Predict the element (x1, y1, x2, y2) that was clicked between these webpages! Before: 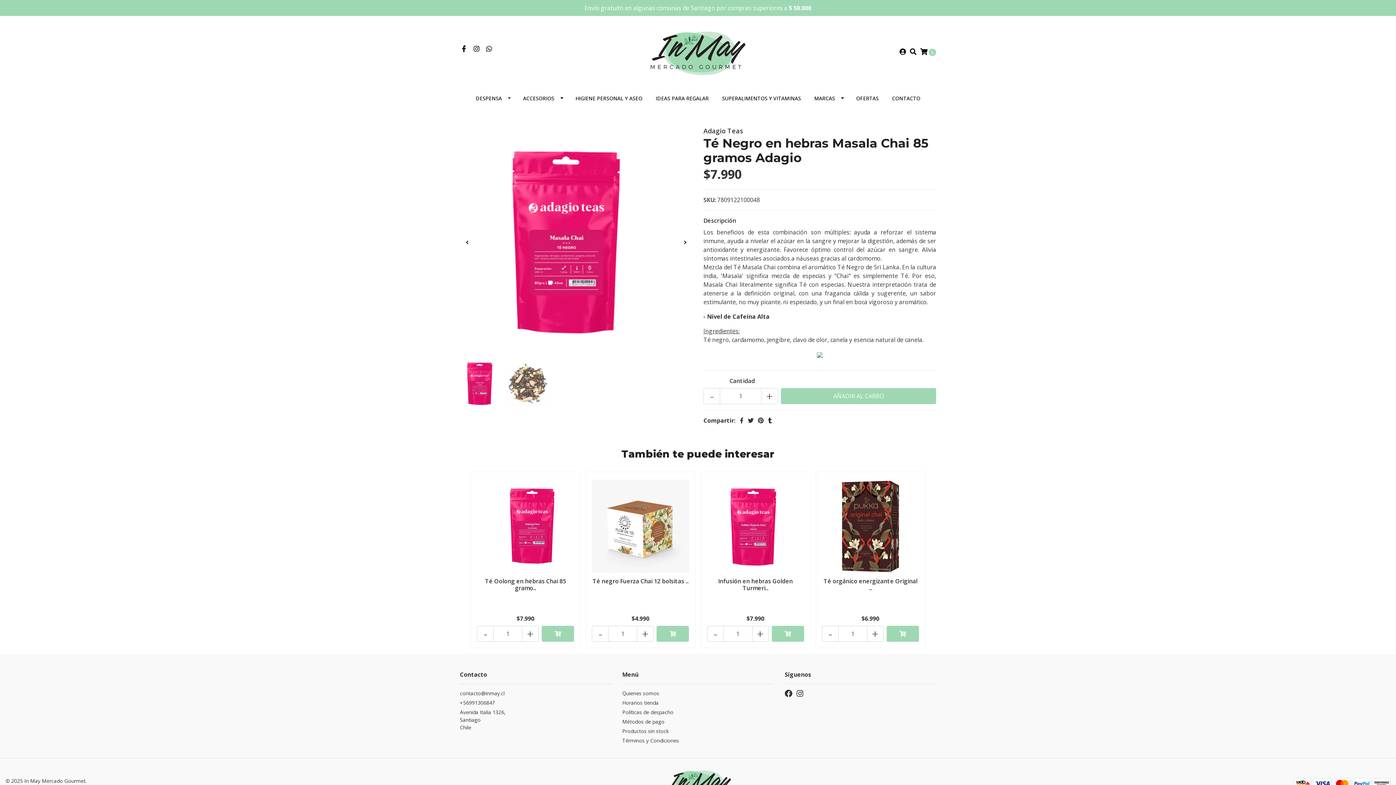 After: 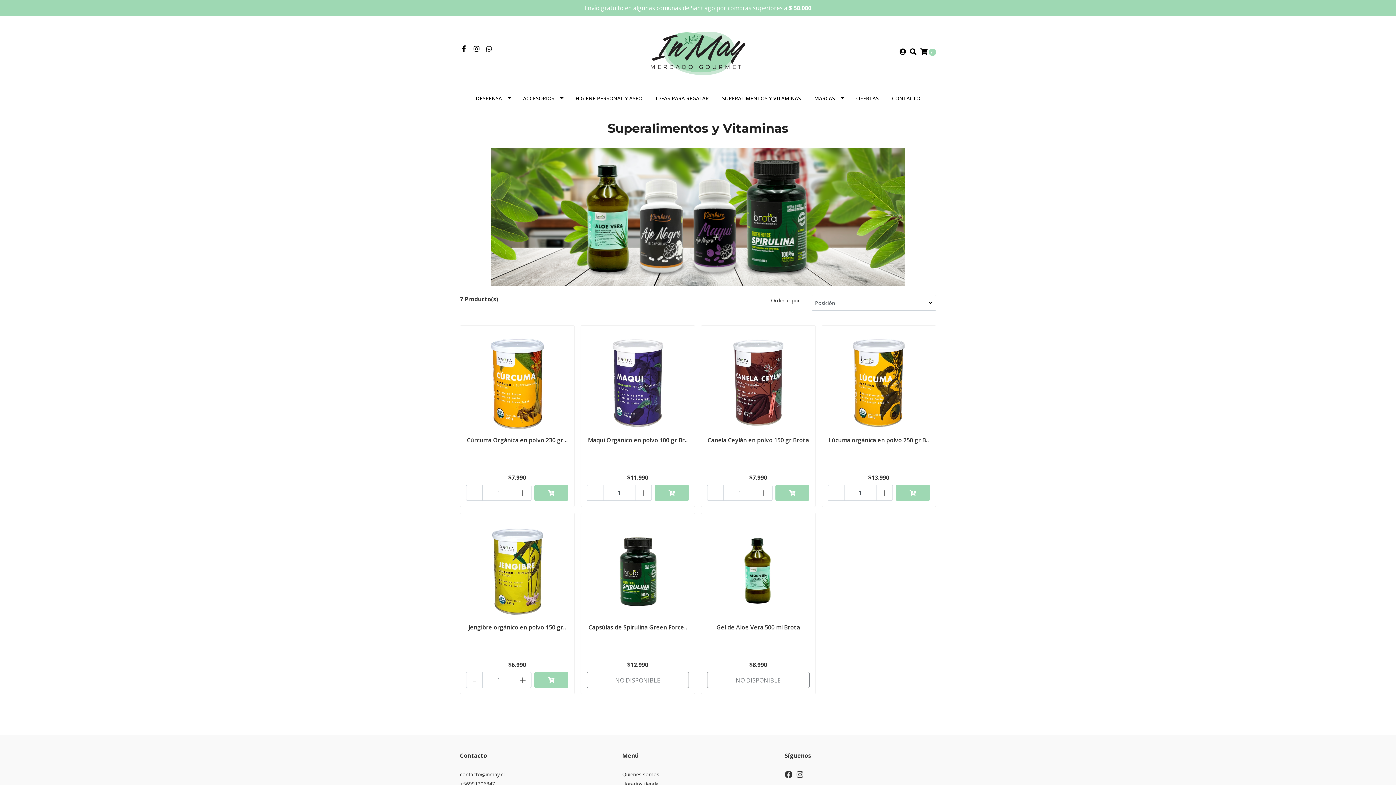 Action: label: SUPERALIMENTOS Y VITAMINAS bbox: (715, 88, 807, 108)